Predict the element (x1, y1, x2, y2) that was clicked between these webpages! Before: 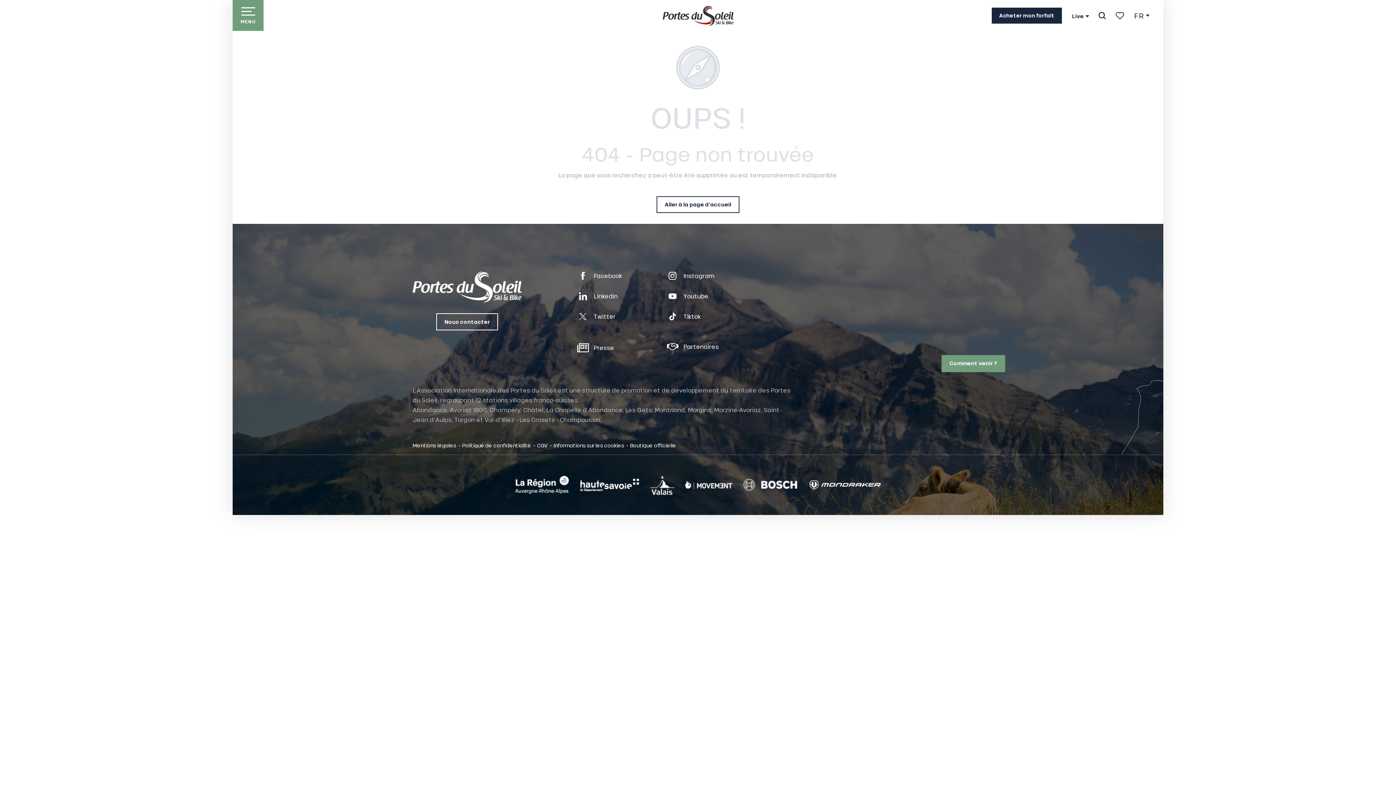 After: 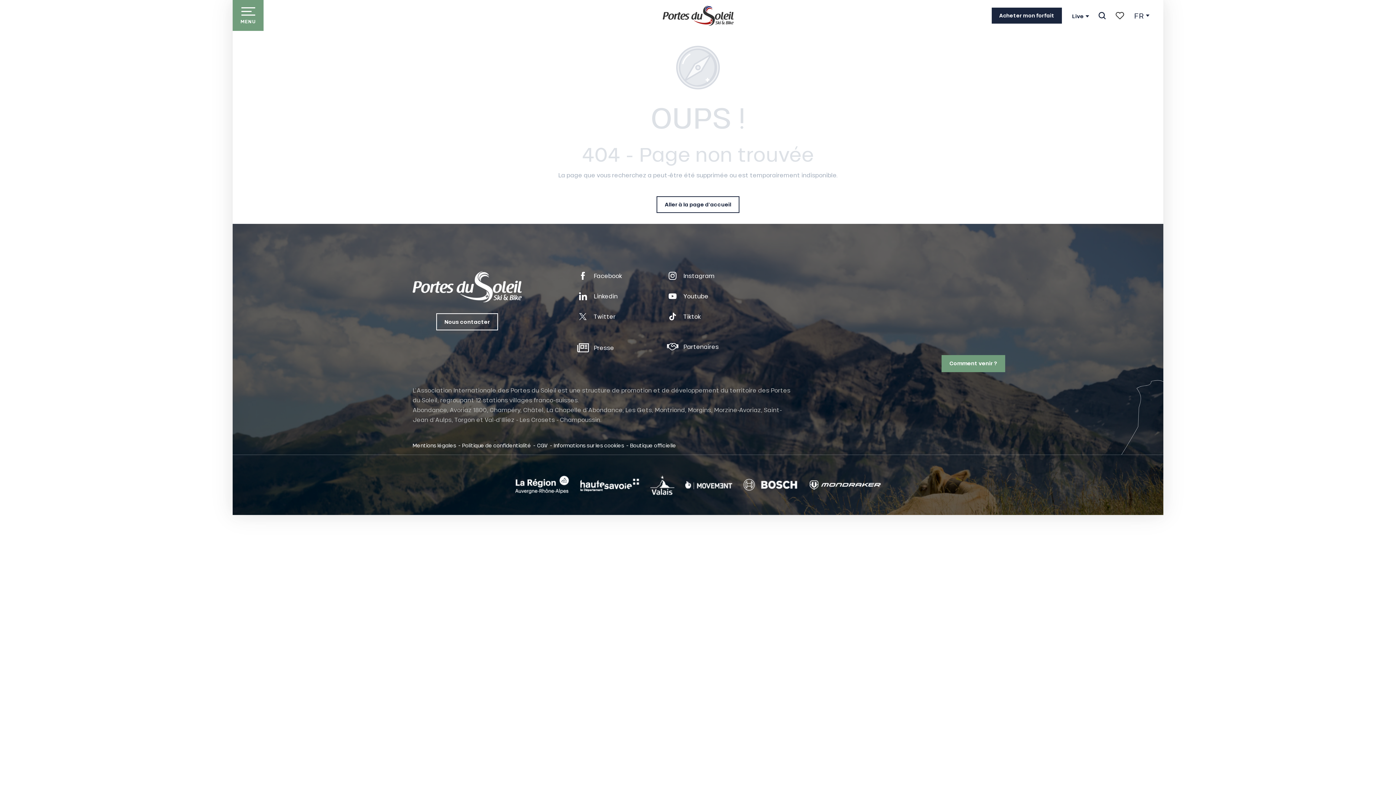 Action: bbox: (515, 476, 568, 494)